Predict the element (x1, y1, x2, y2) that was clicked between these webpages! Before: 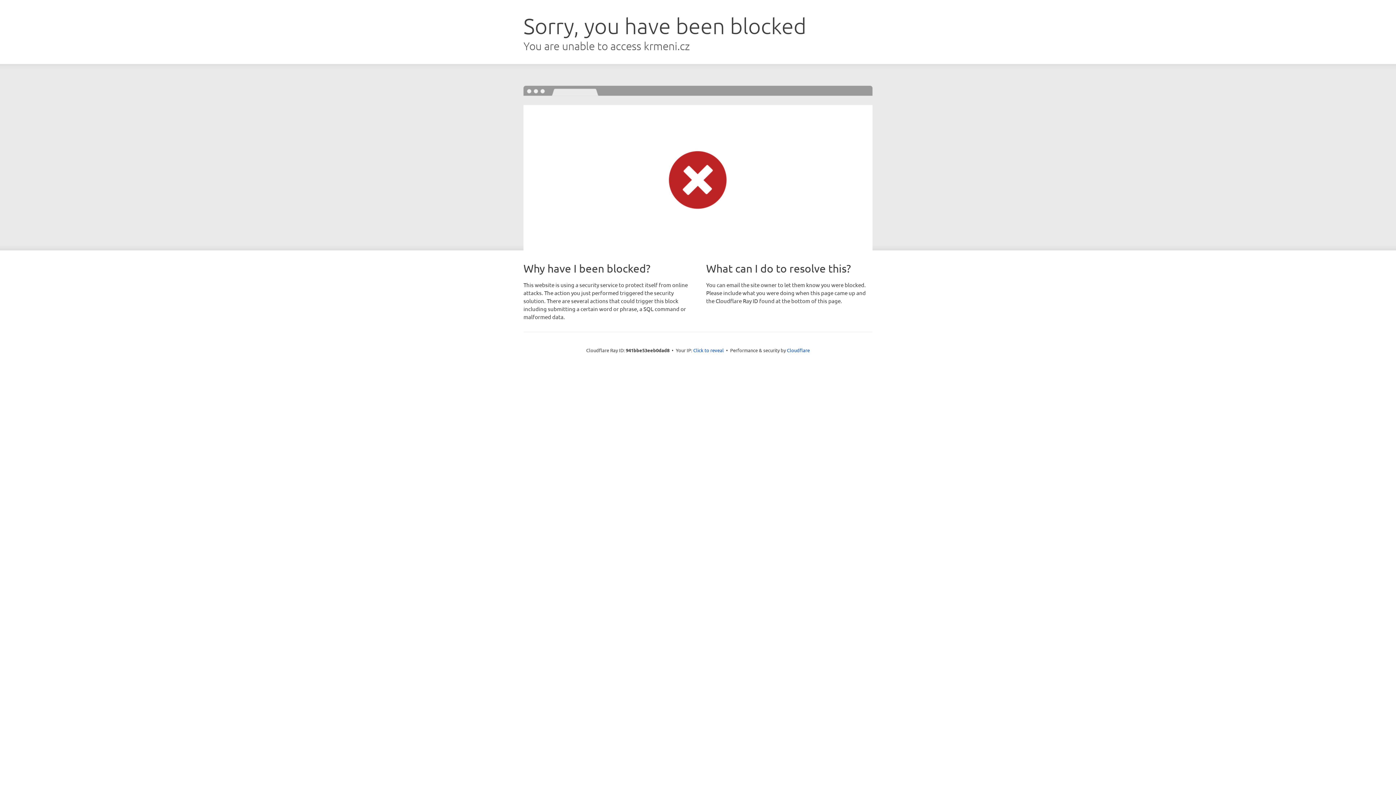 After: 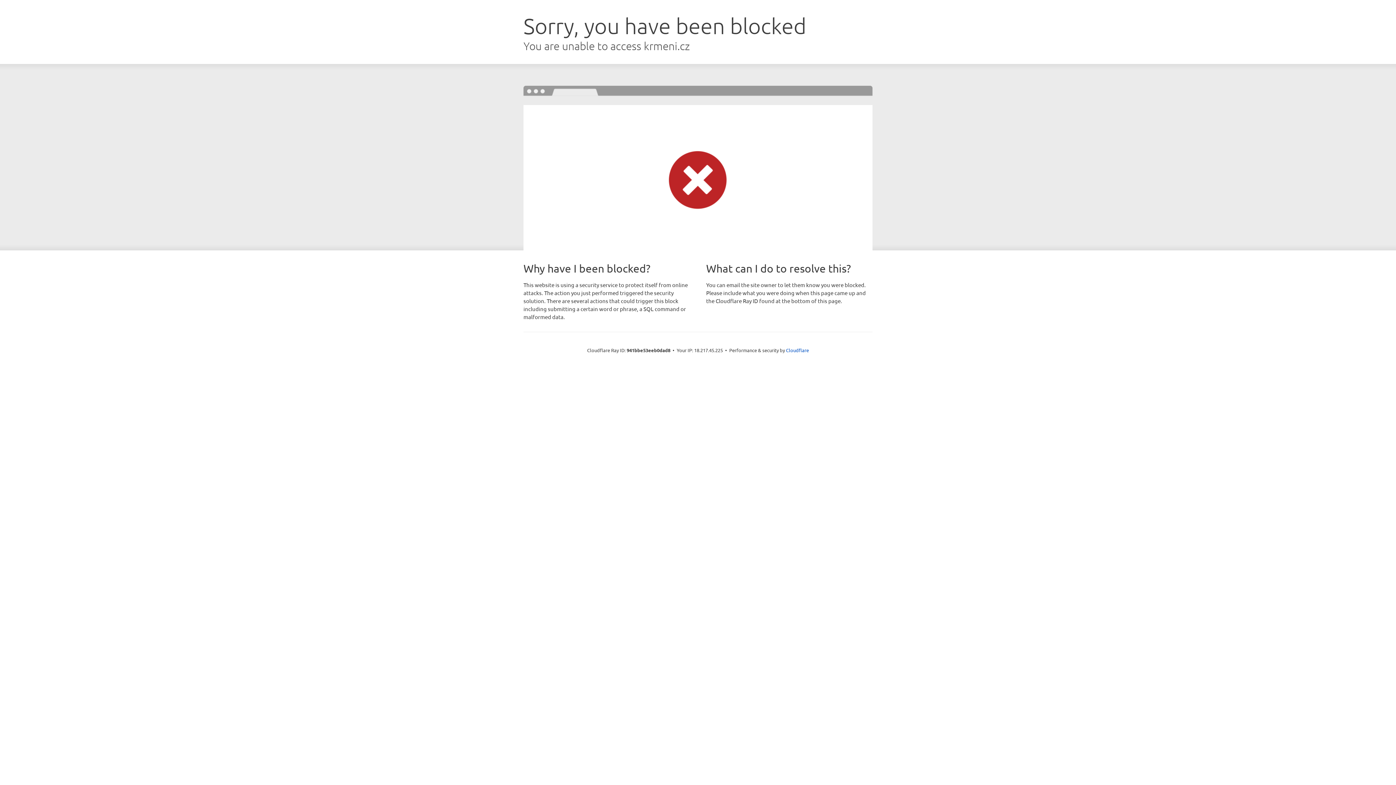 Action: bbox: (693, 346, 724, 353) label: Click to reveal